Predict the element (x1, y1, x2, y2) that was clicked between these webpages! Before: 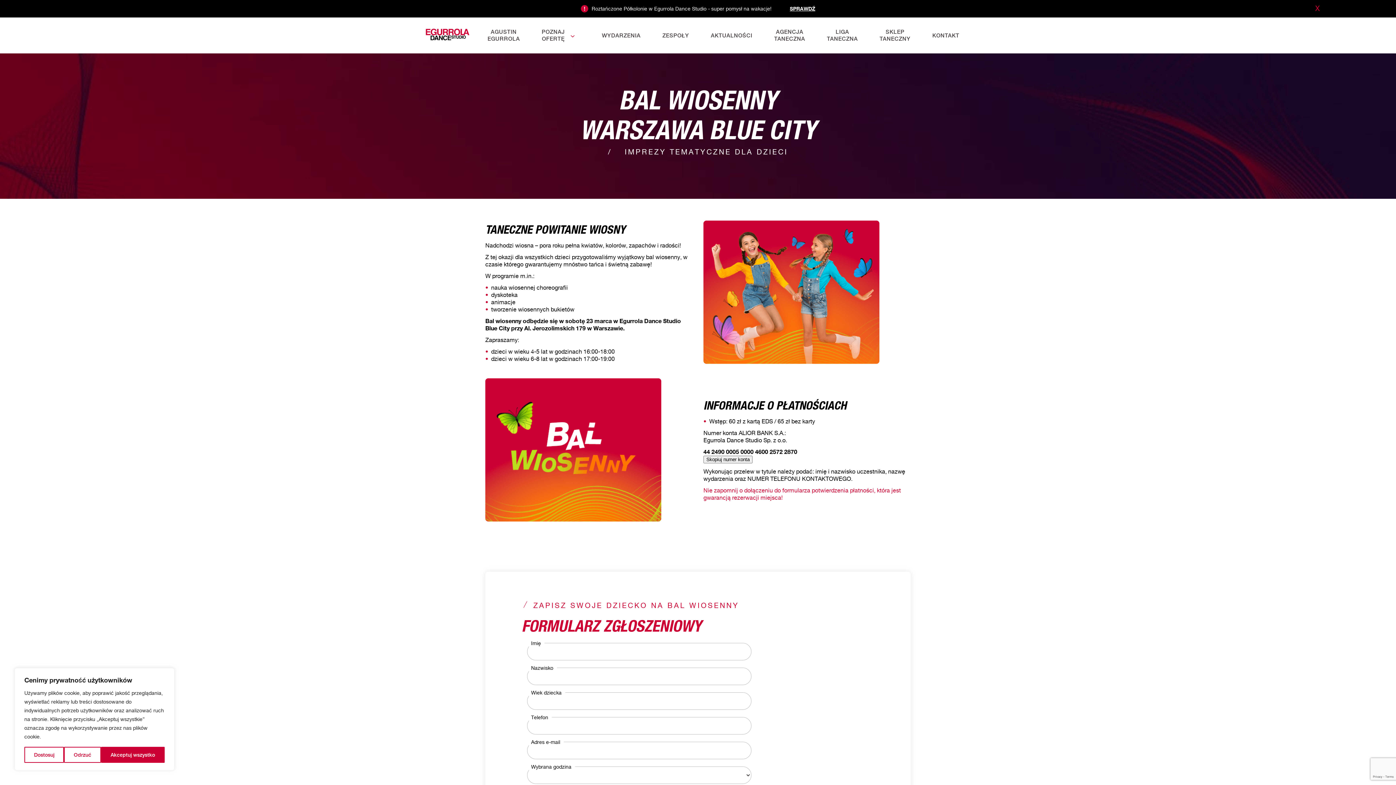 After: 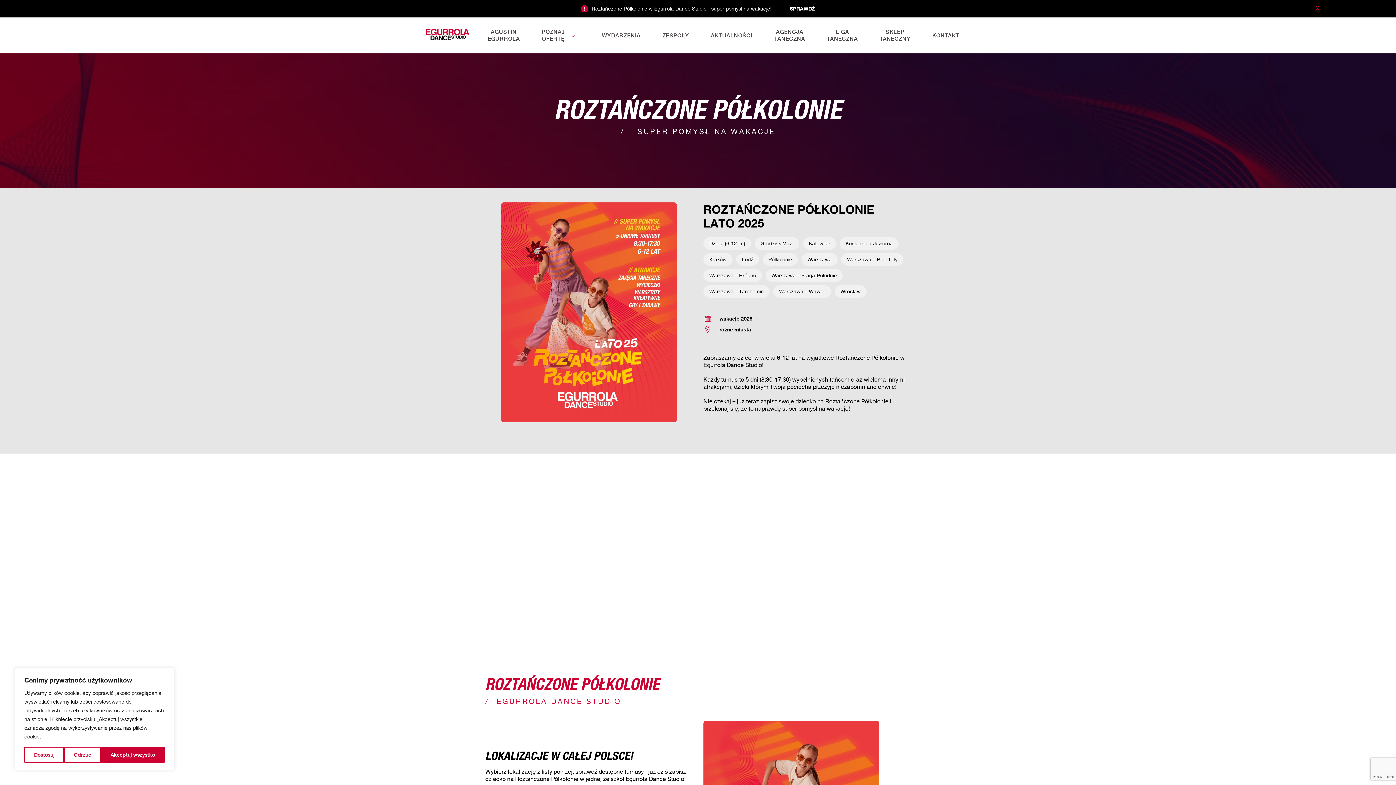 Action: bbox: (790, 5, 815, 12) label: SPRAWDŹ